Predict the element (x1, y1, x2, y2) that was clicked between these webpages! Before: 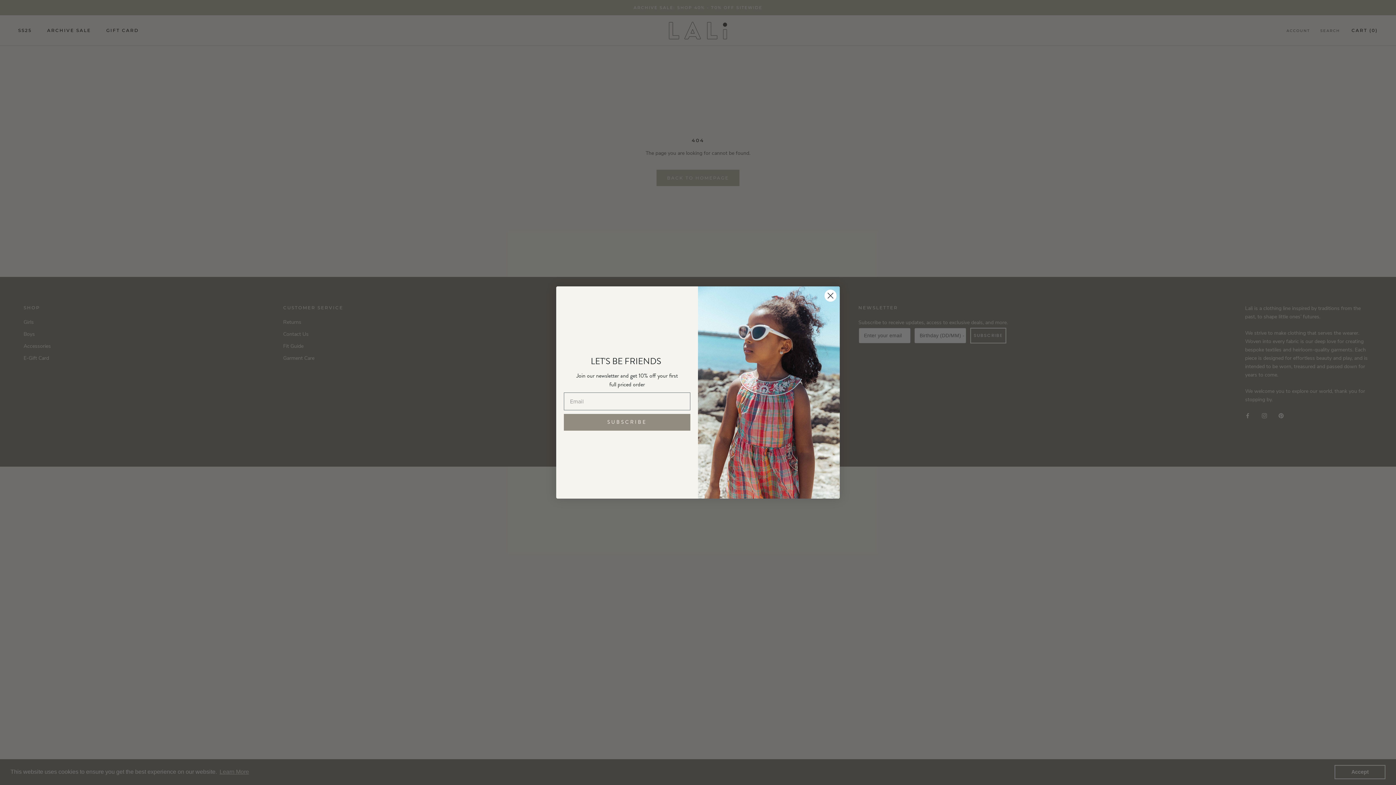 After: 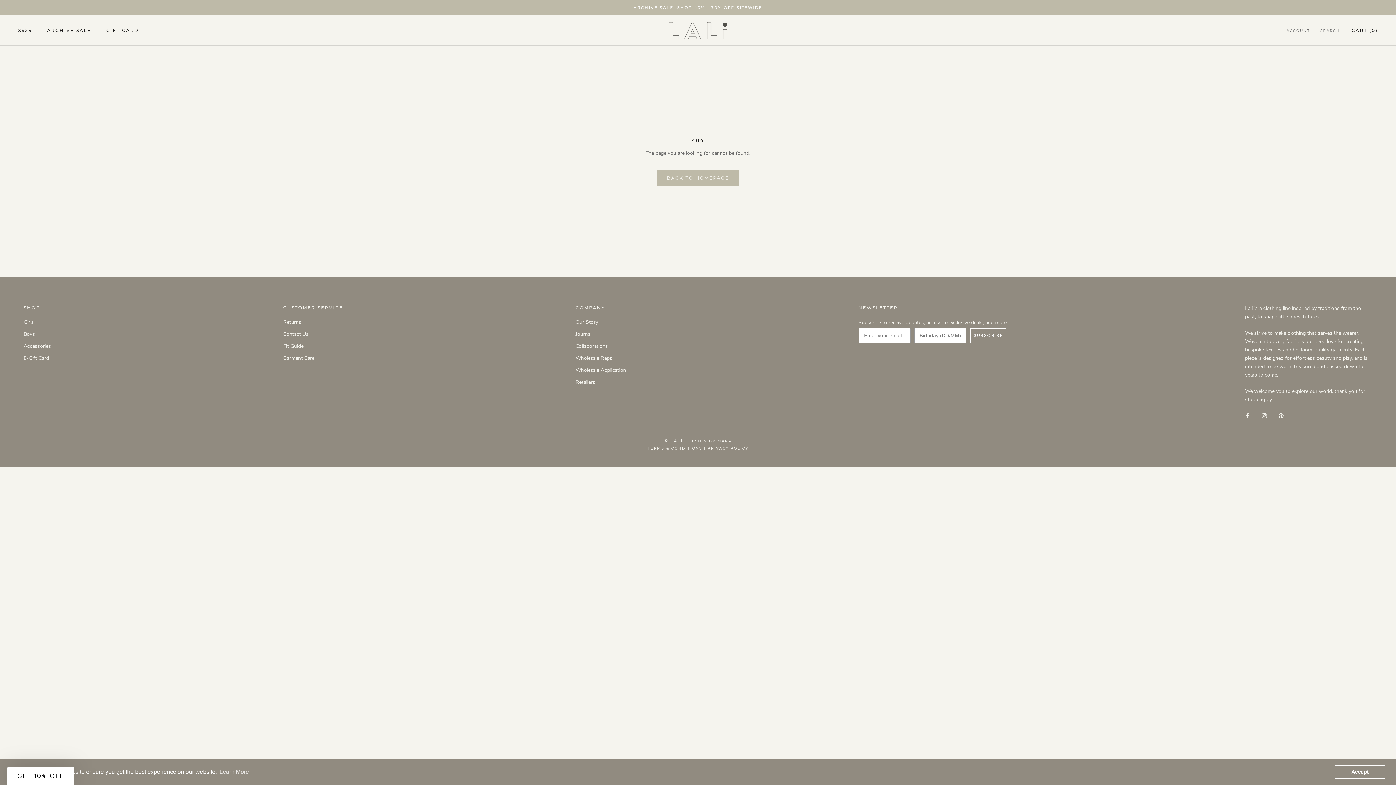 Action: label: Close dialog bbox: (824, 289, 837, 302)